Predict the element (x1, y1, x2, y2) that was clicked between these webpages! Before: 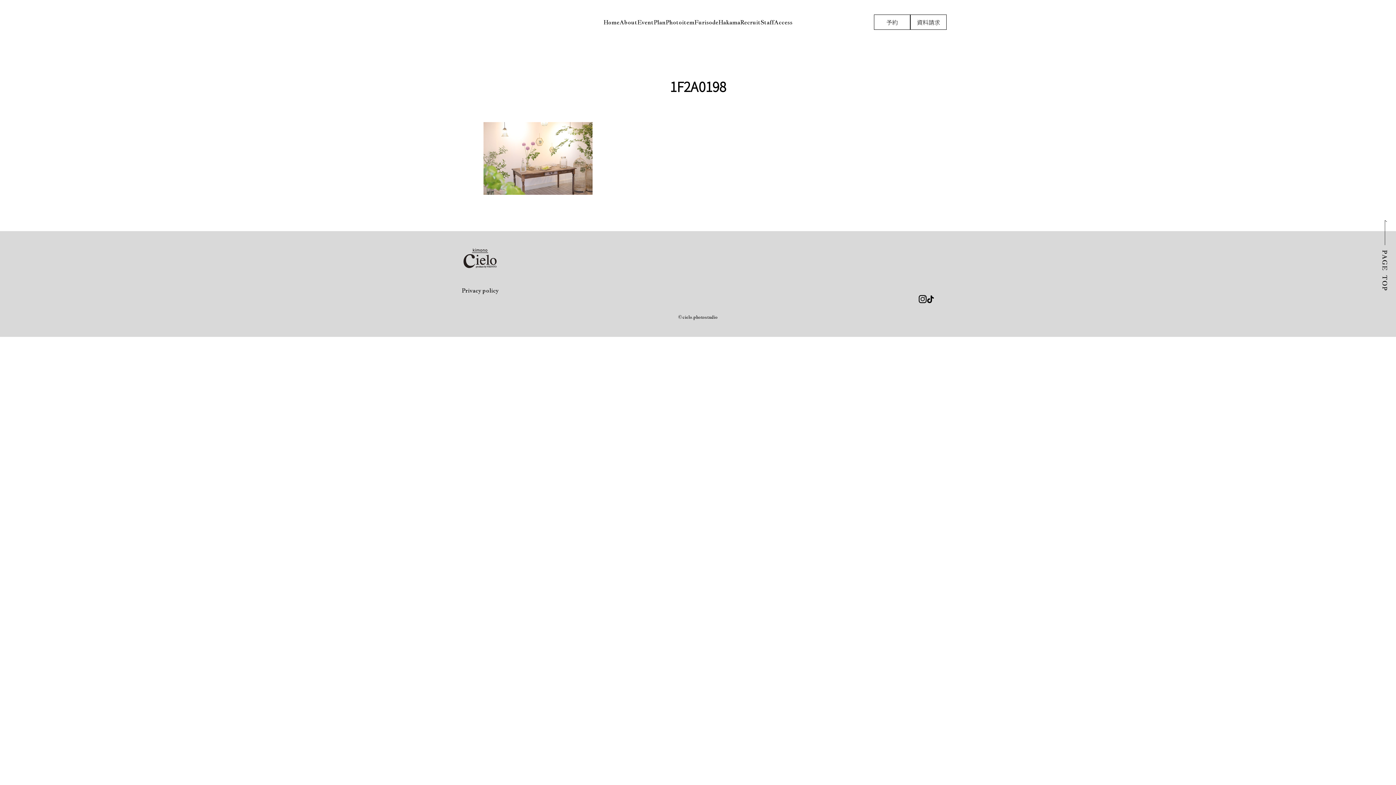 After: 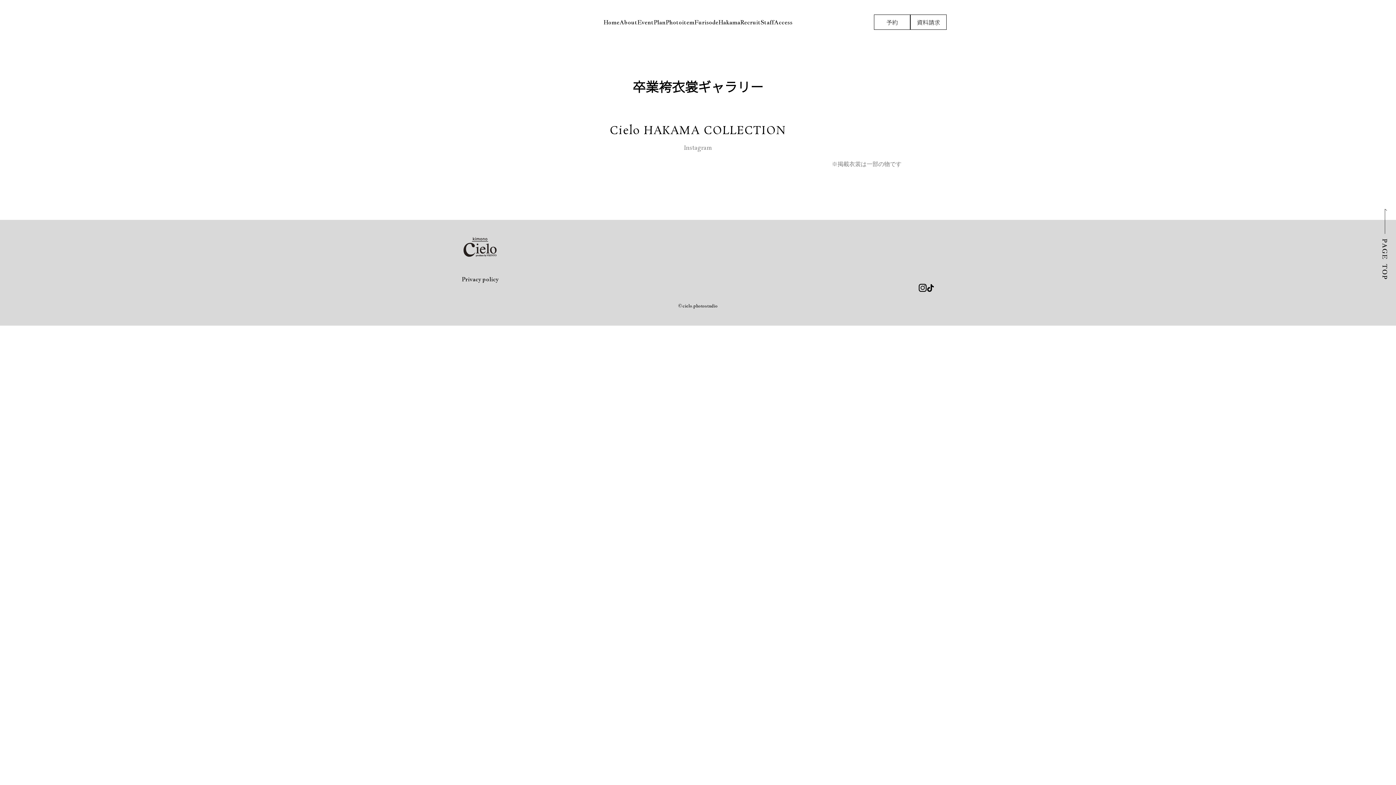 Action: bbox: (718, 18, 740, 26) label: Hakama